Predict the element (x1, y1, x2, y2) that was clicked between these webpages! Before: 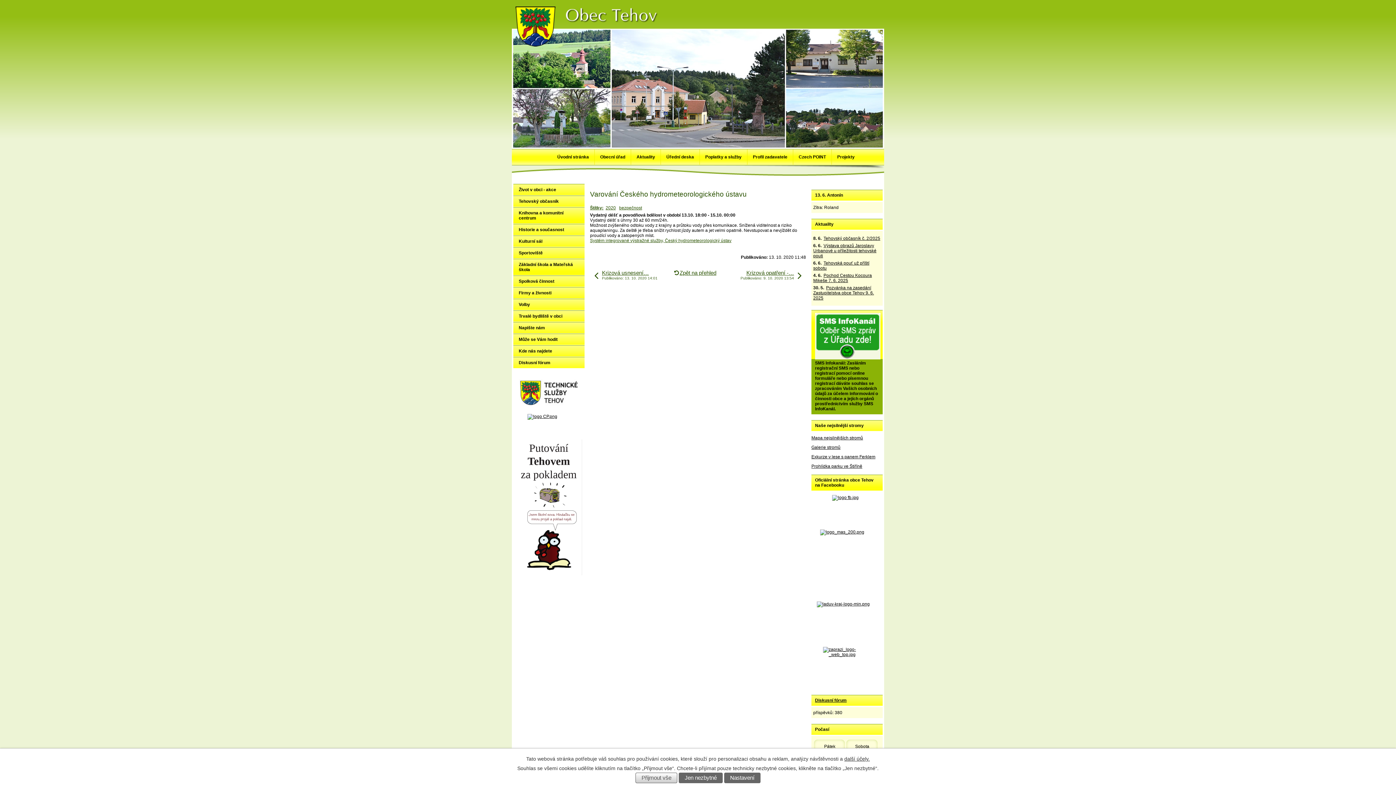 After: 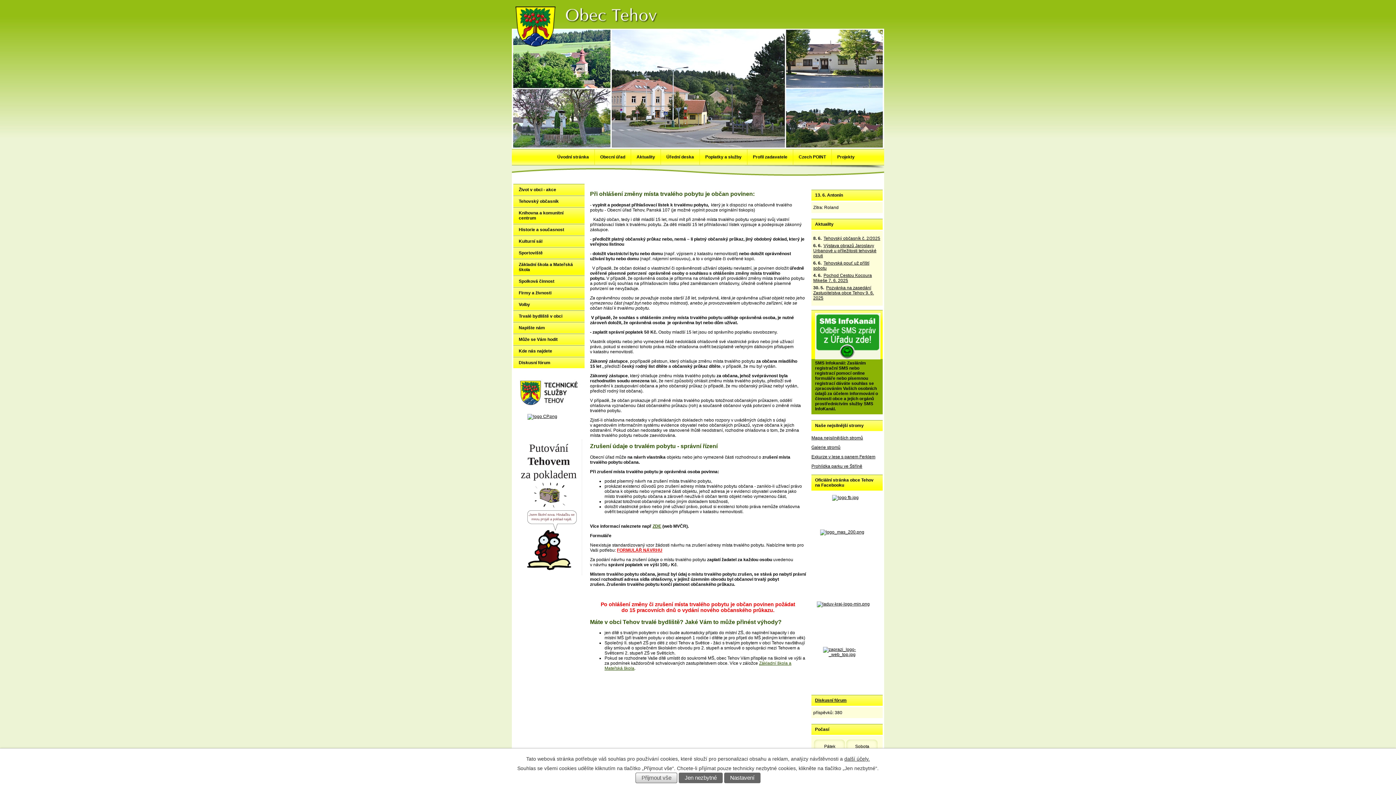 Action: label: Trvalé bydliště v obci bbox: (513, 310, 584, 321)